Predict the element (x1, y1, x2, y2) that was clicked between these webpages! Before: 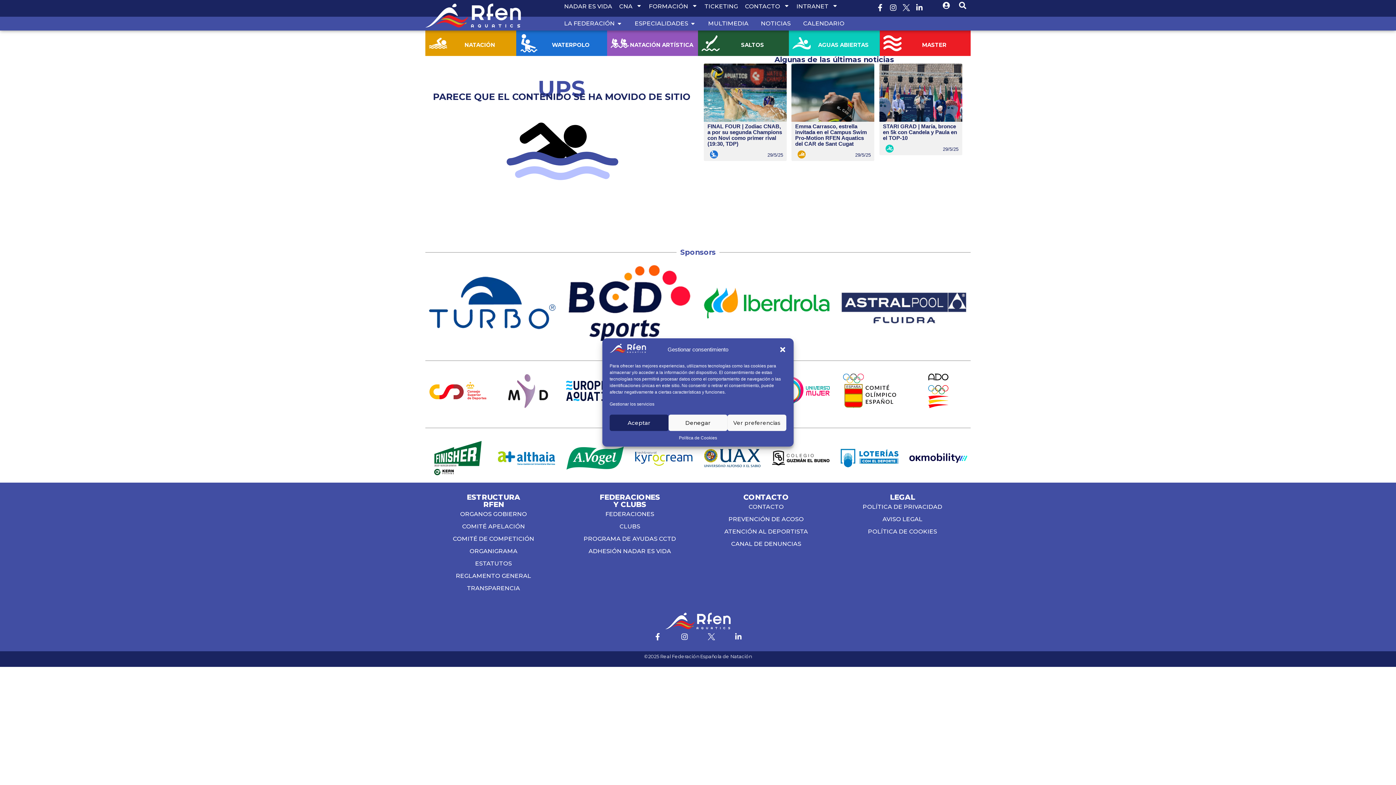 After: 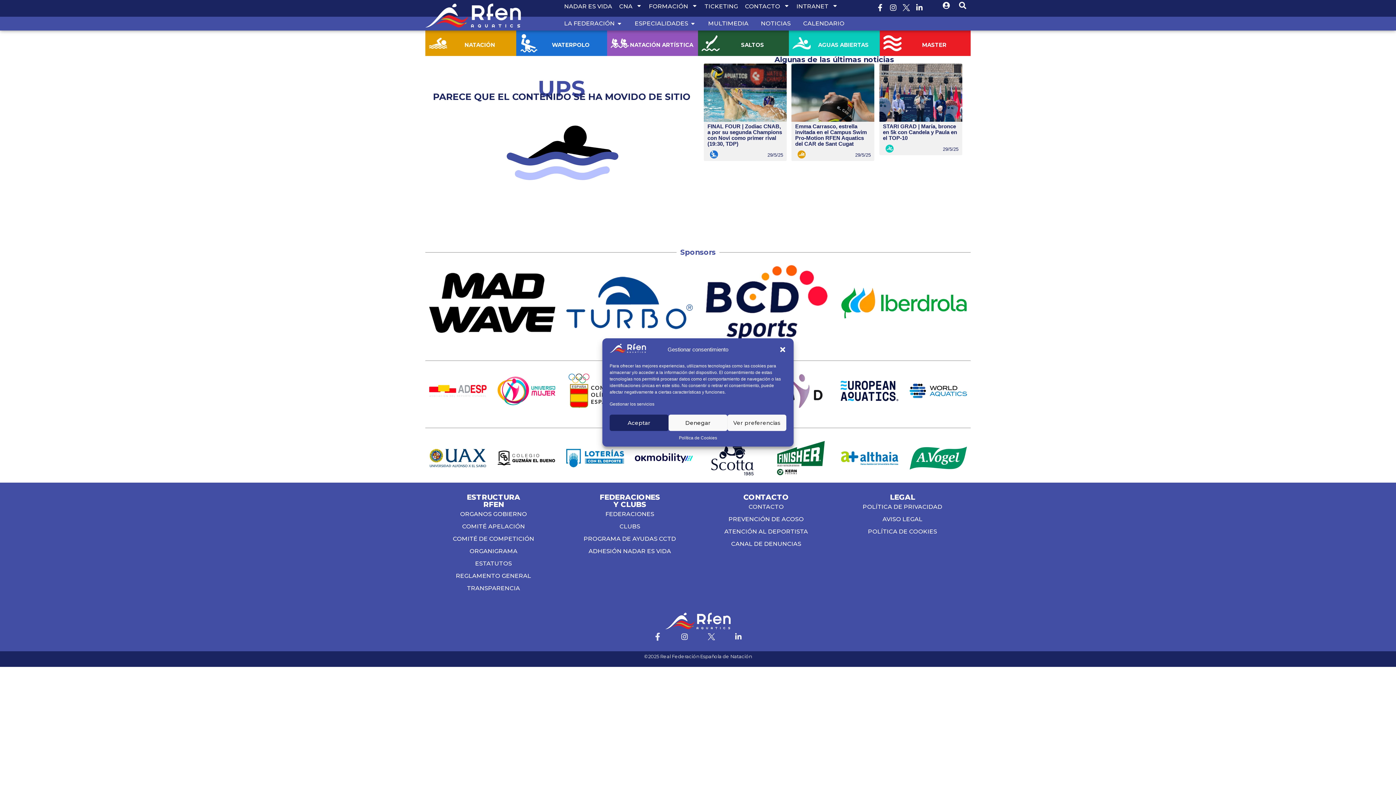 Action: label: Facebook-f bbox: (650, 629, 665, 644)